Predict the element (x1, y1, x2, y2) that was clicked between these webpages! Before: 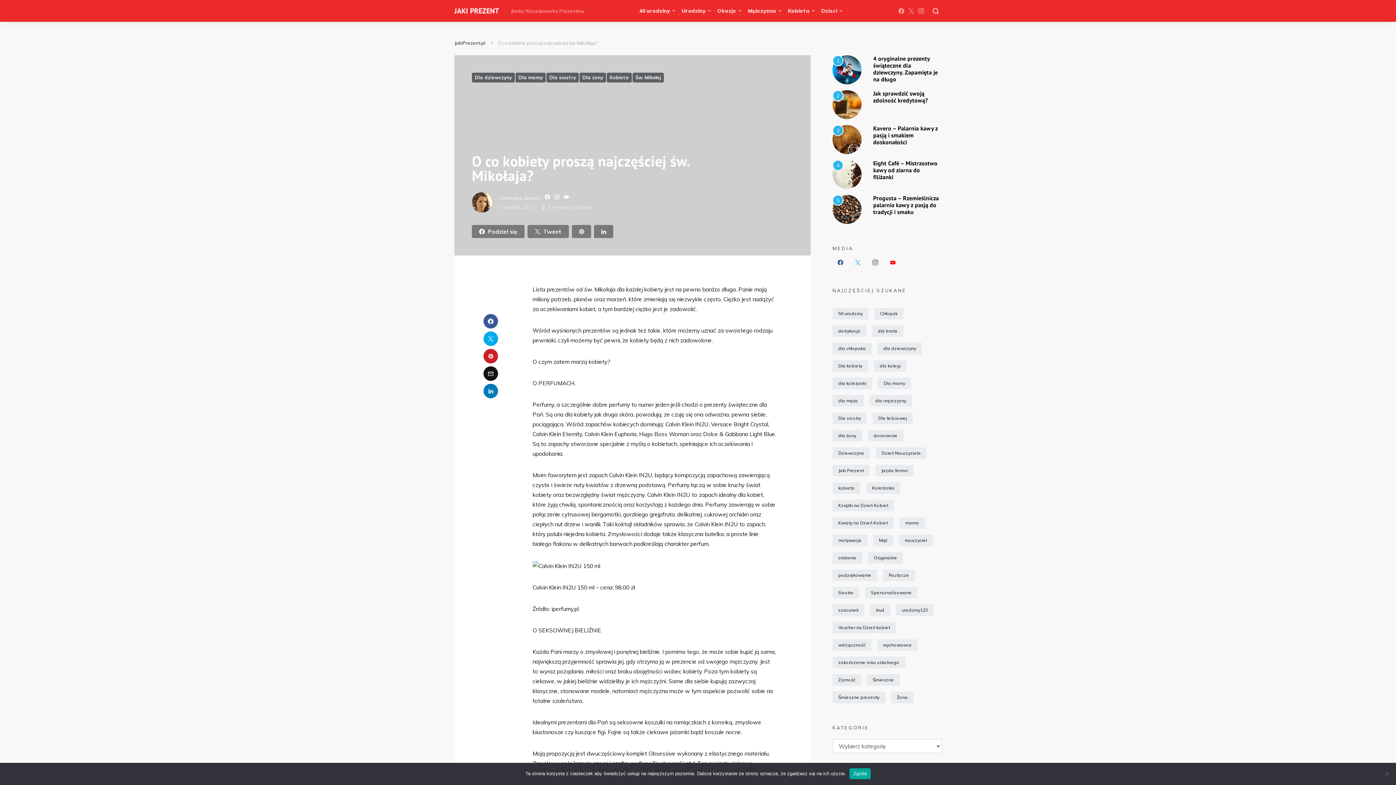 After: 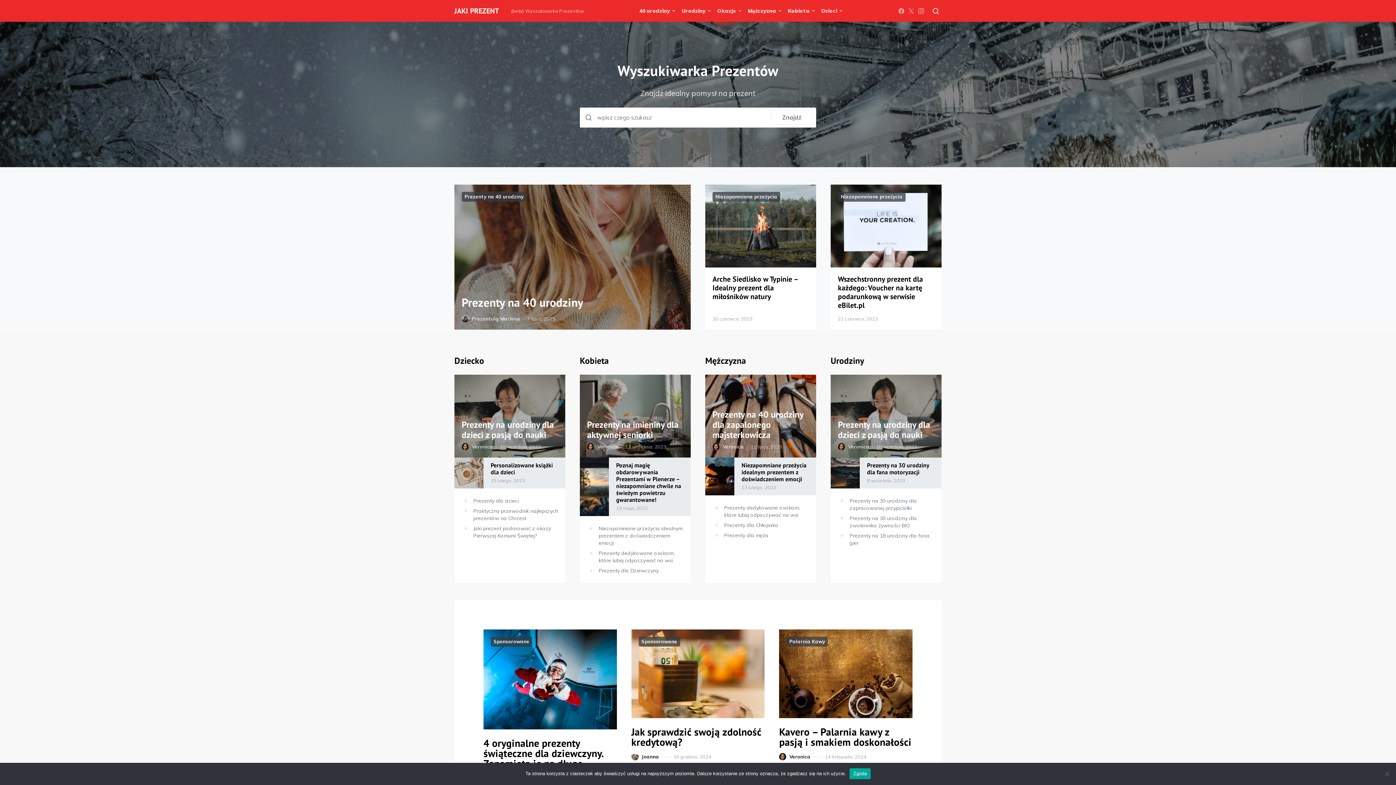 Action: label: JAKI PREZENT bbox: (454, 5, 499, 16)